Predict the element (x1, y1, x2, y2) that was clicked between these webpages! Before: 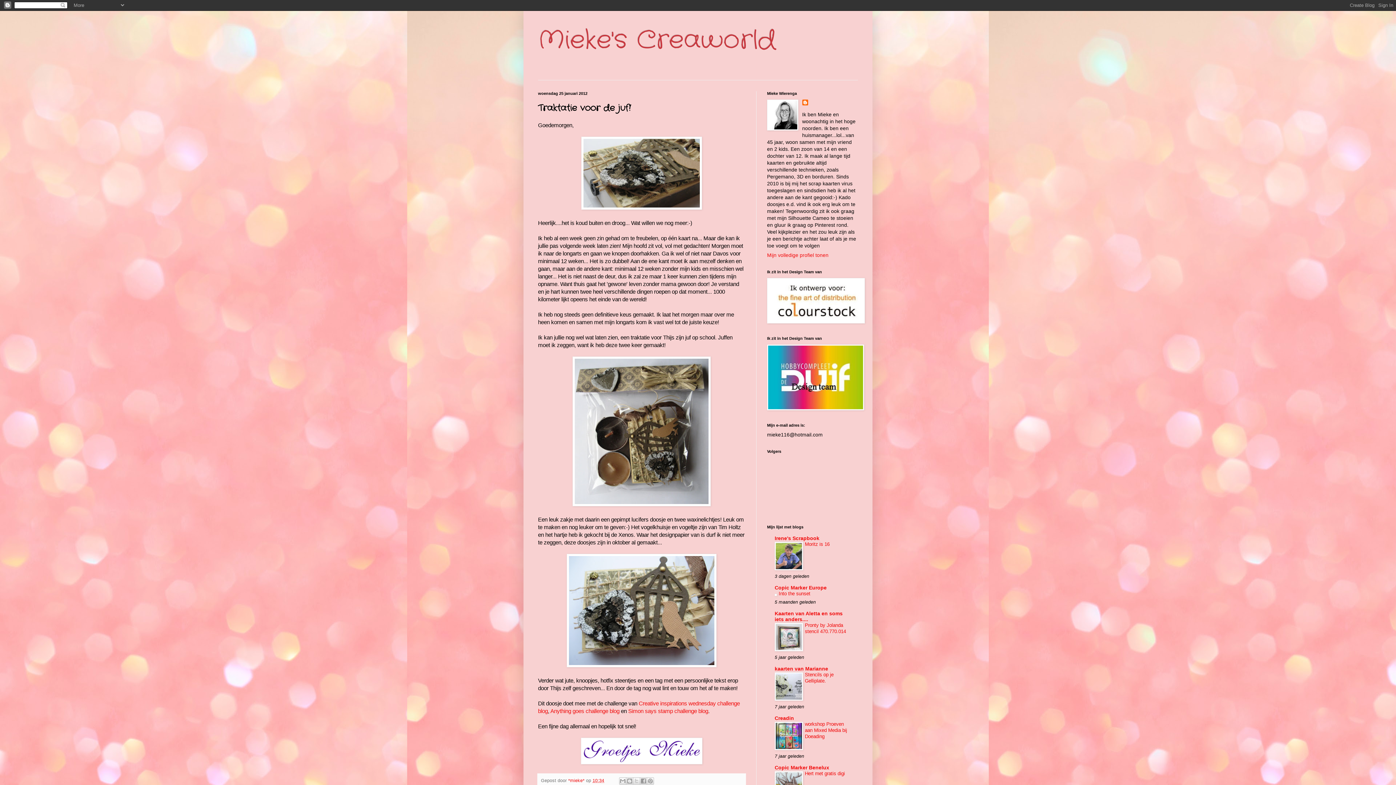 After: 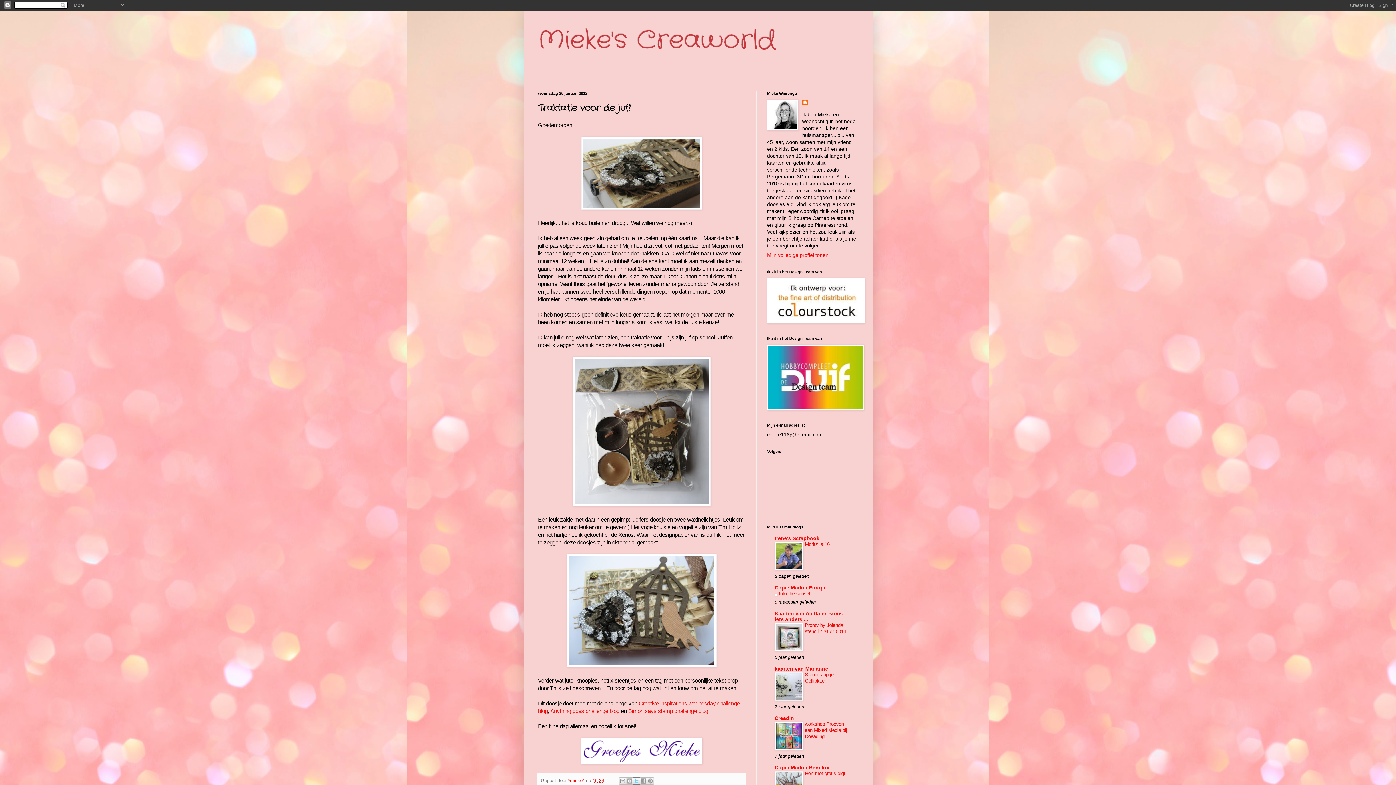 Action: bbox: (633, 777, 640, 785) label: Delen via X